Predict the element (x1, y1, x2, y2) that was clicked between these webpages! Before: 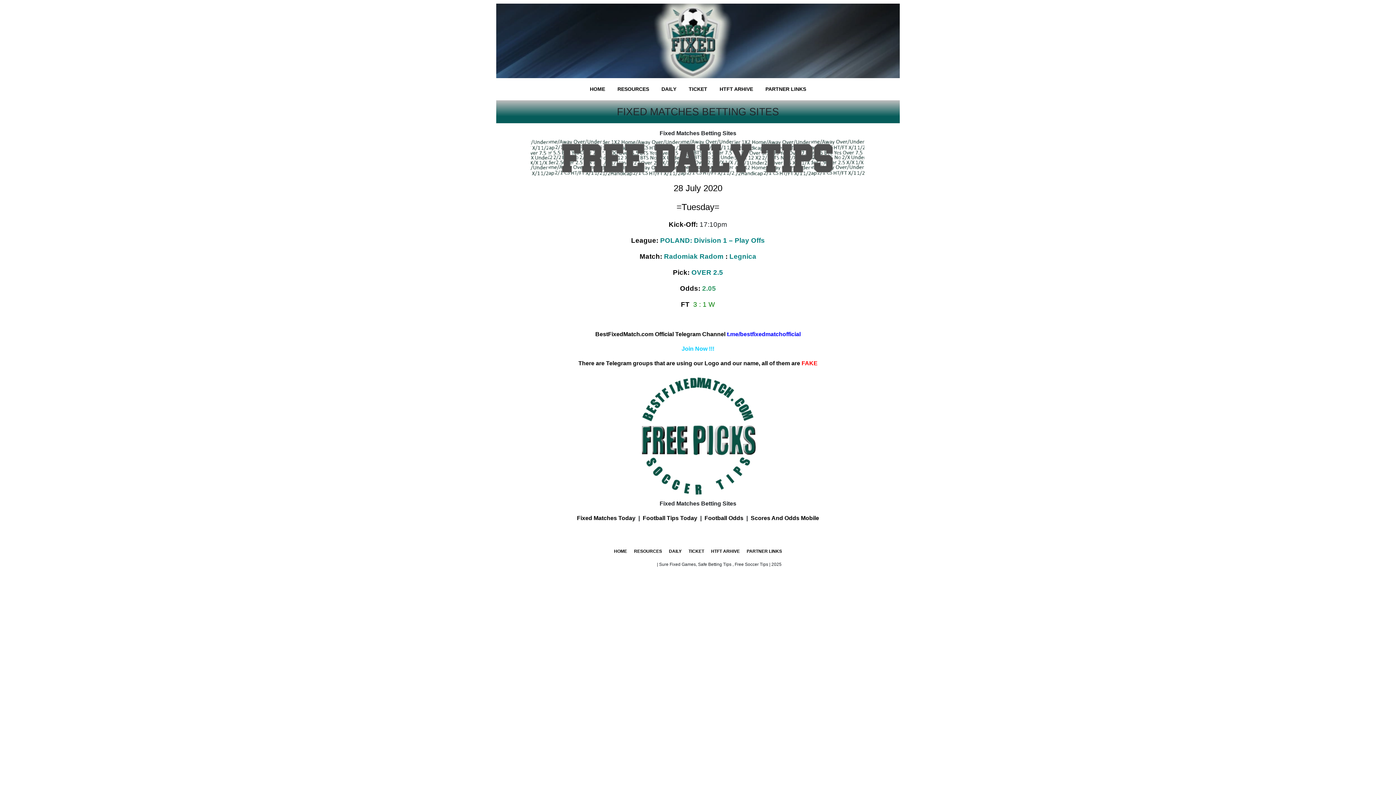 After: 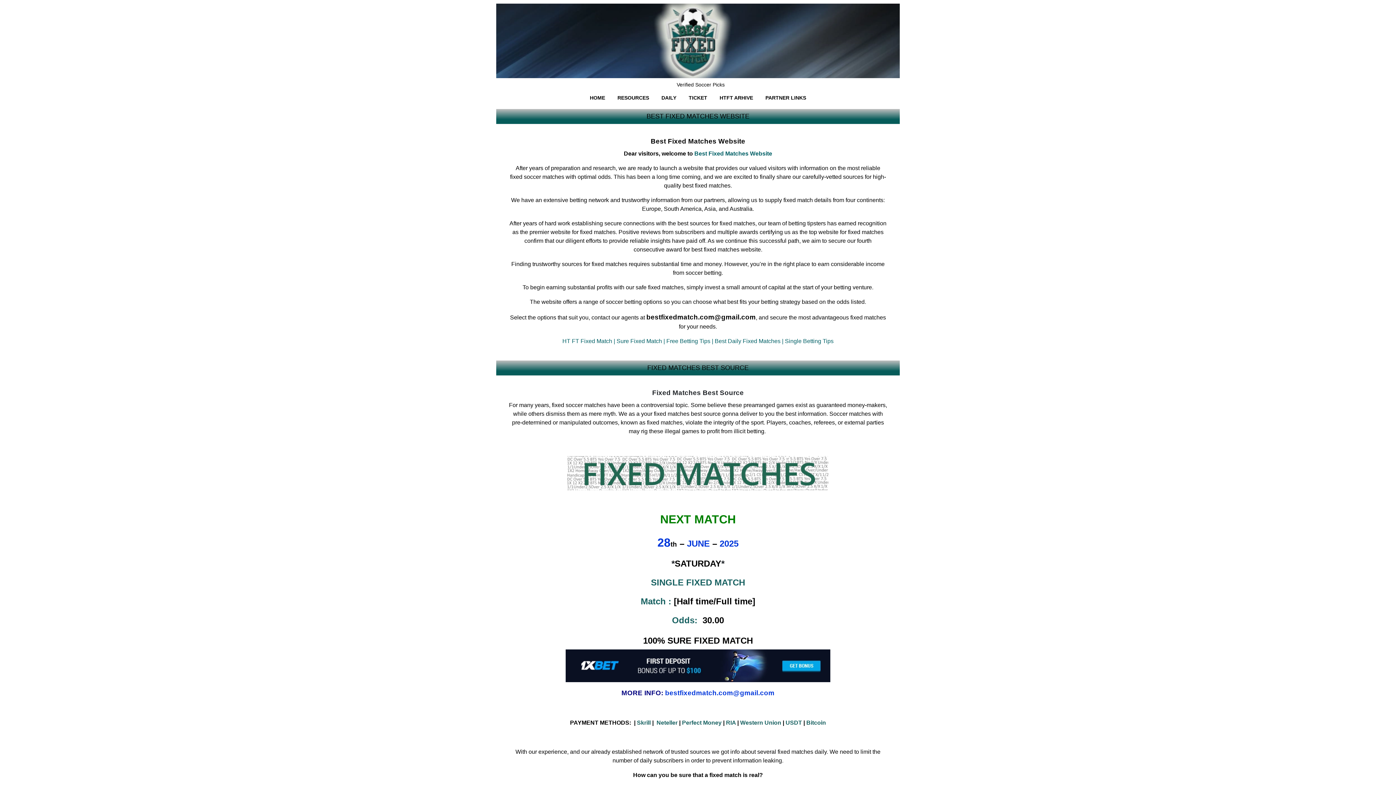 Action: bbox: (614, 562, 656, 567) label: BEST FIXED MATCH